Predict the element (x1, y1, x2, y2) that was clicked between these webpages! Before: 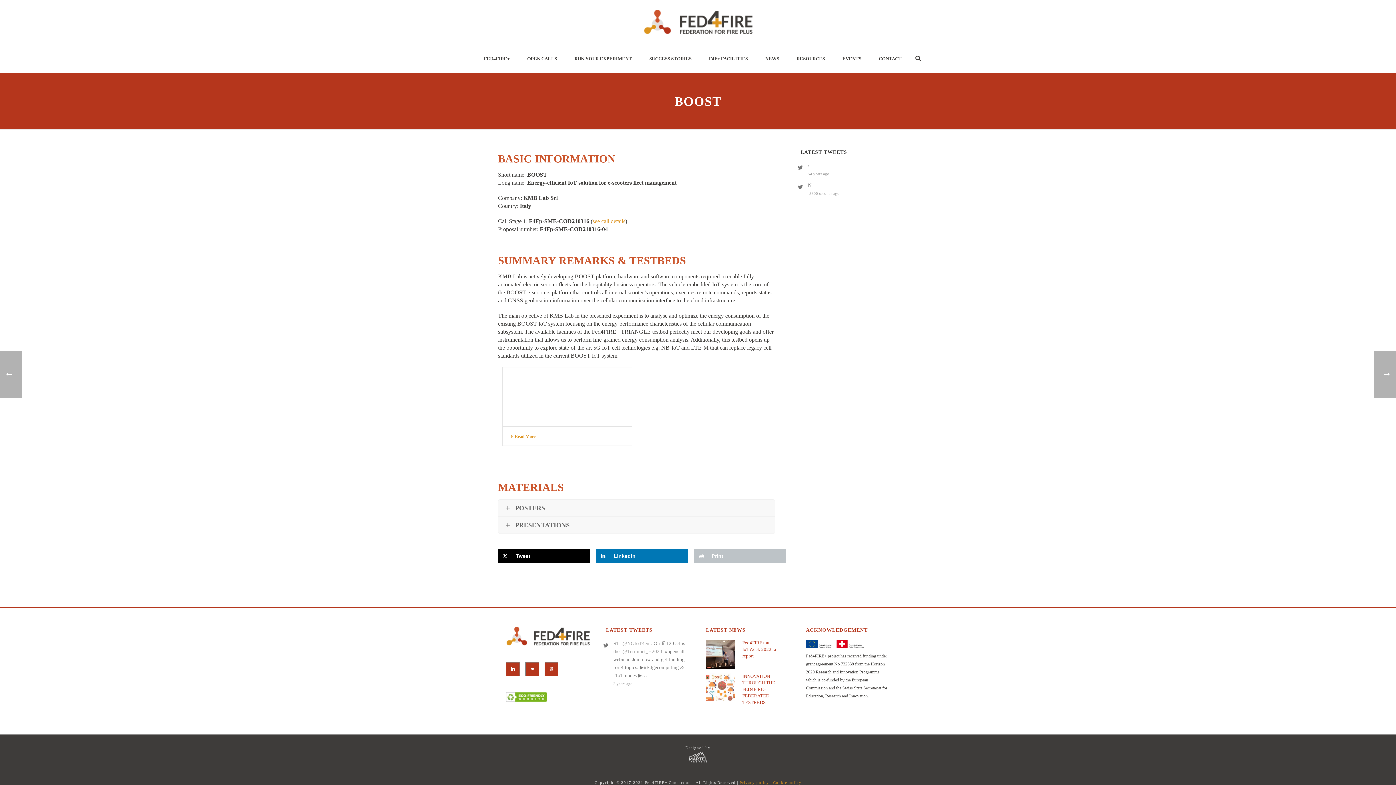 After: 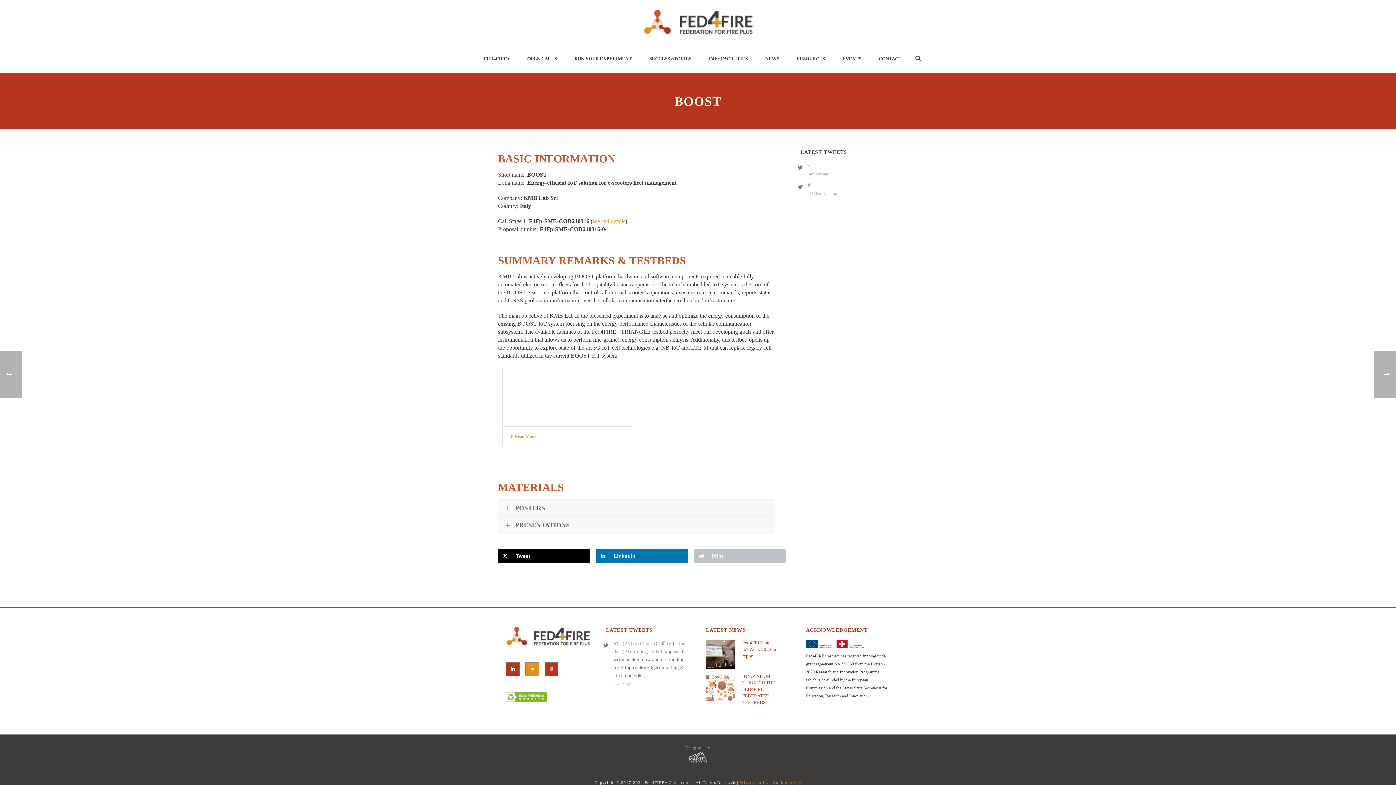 Action: bbox: (525, 662, 539, 676)